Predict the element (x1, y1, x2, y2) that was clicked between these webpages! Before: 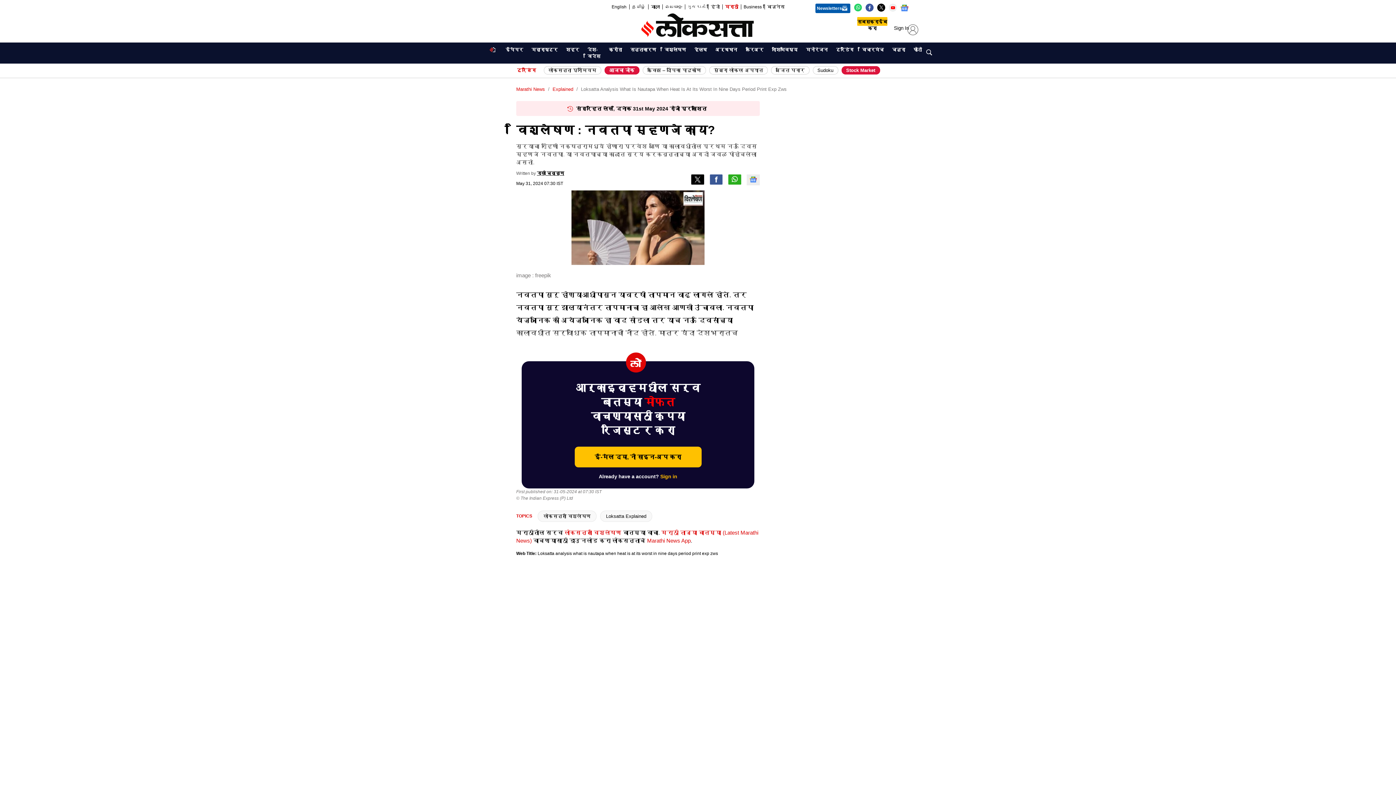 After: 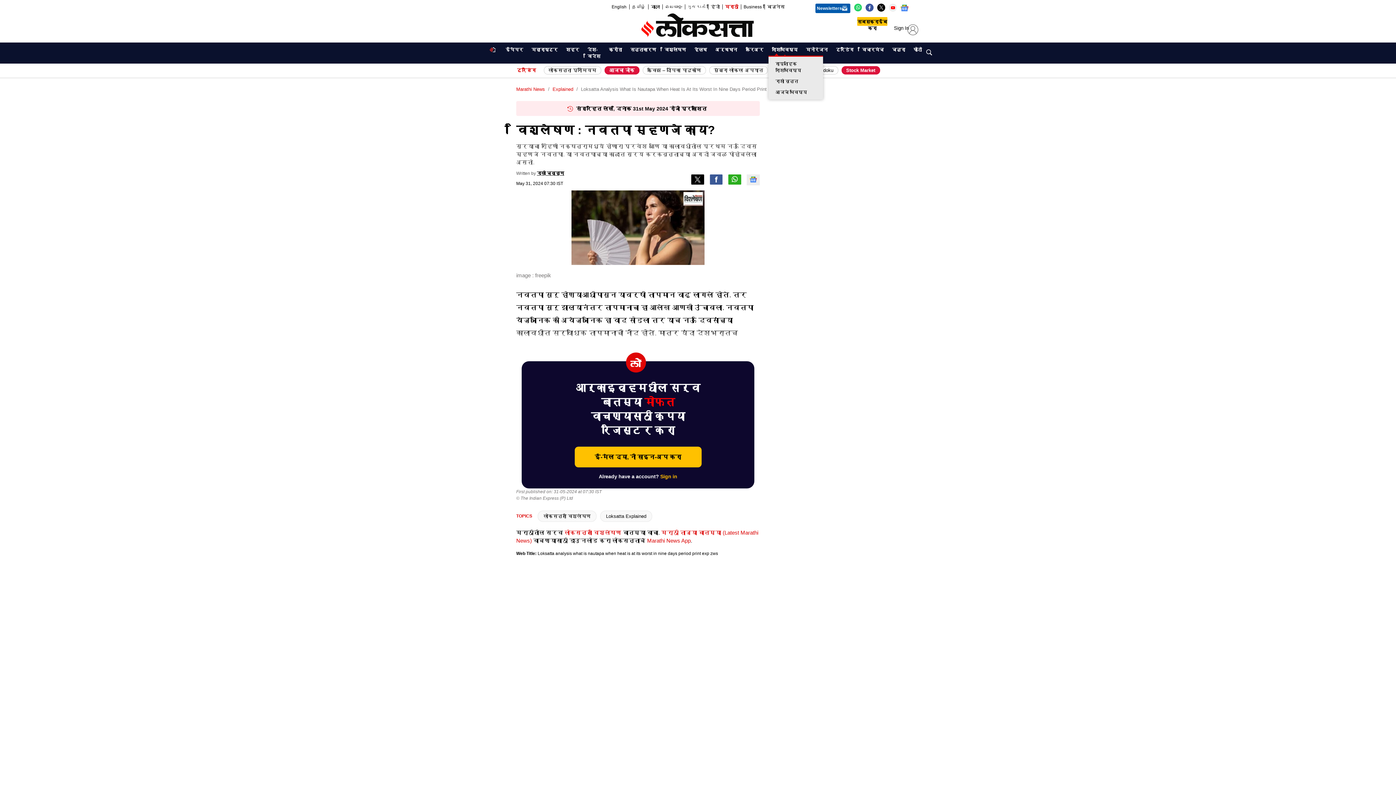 Action: bbox: (768, 45, 801, 54) label: राशिभविष्य